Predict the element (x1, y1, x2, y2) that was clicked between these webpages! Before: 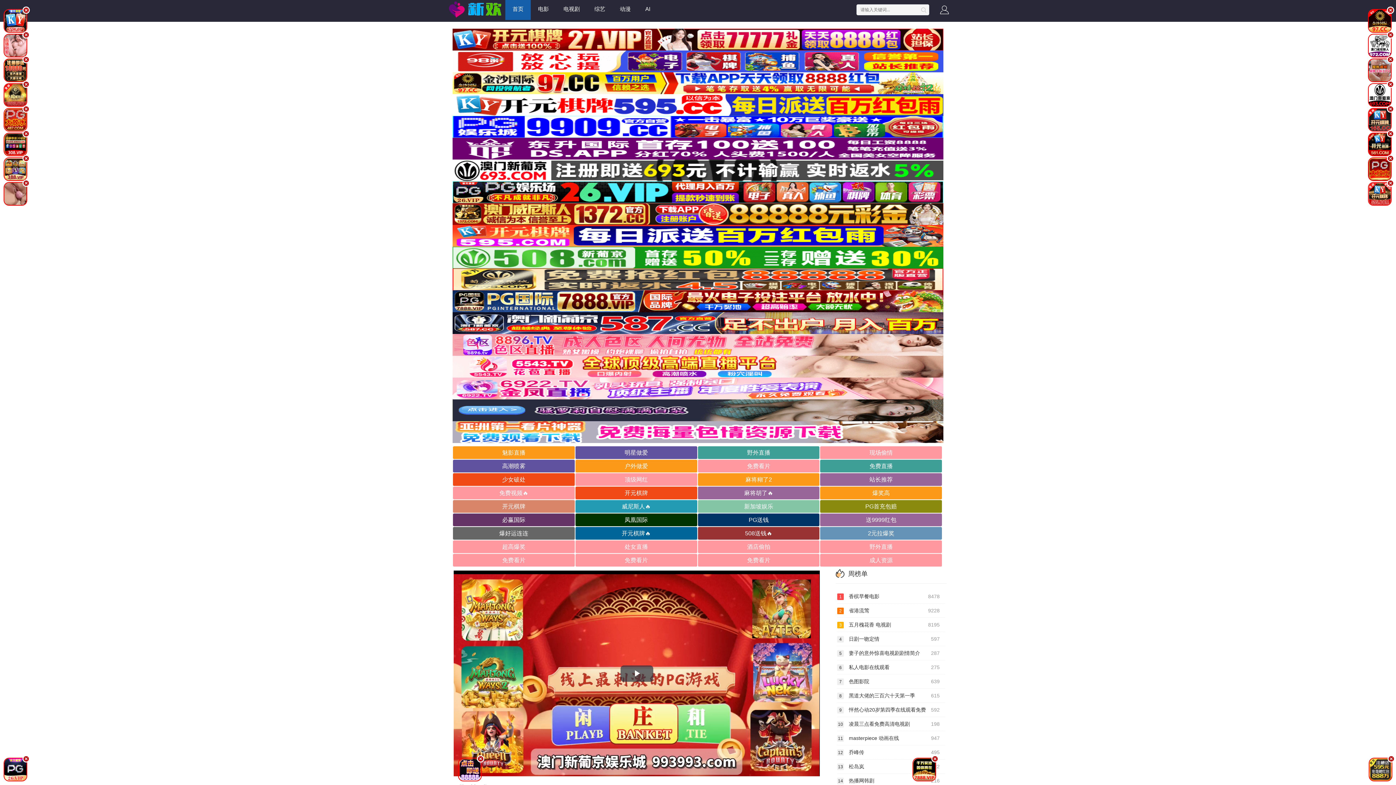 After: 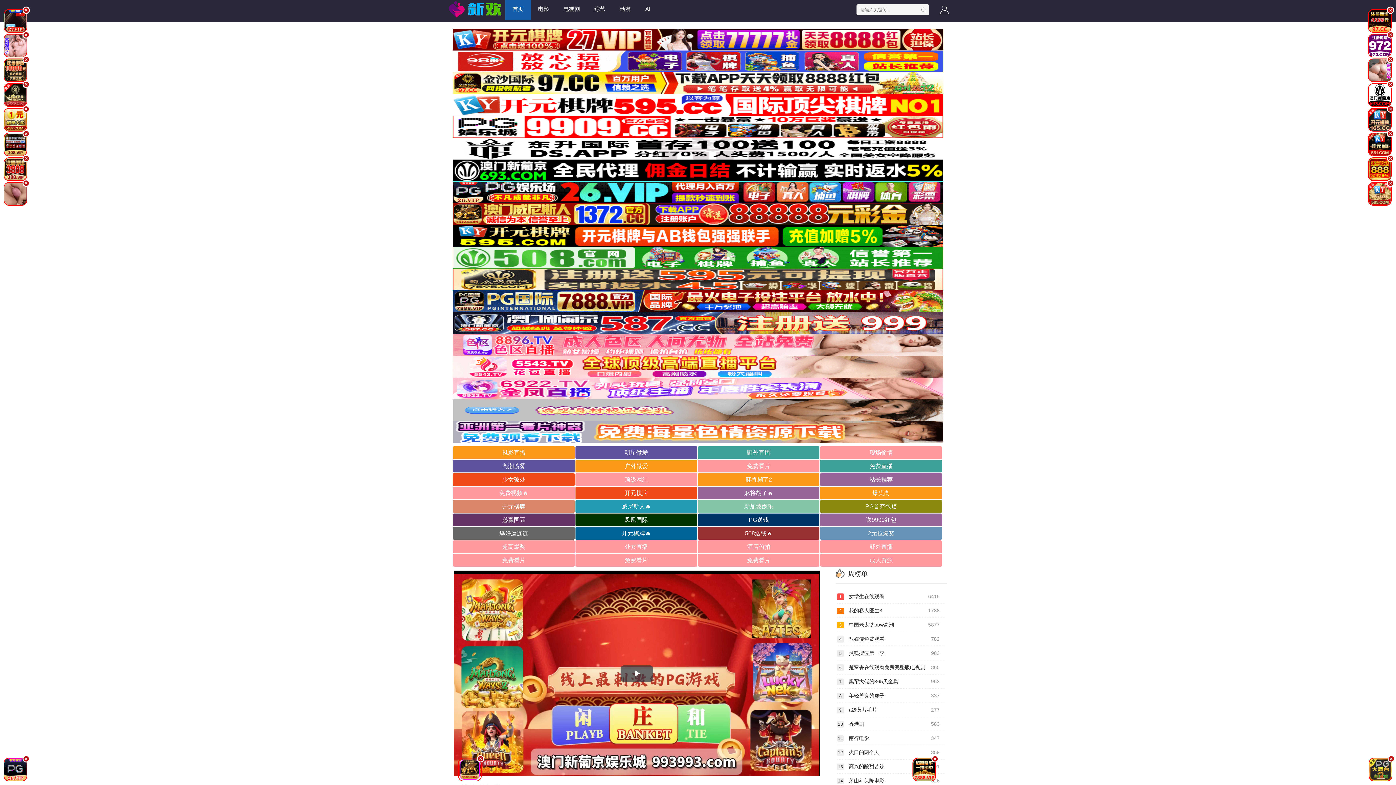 Action: label: 495

12 乔峰传 bbox: (837, 745, 945, 760)